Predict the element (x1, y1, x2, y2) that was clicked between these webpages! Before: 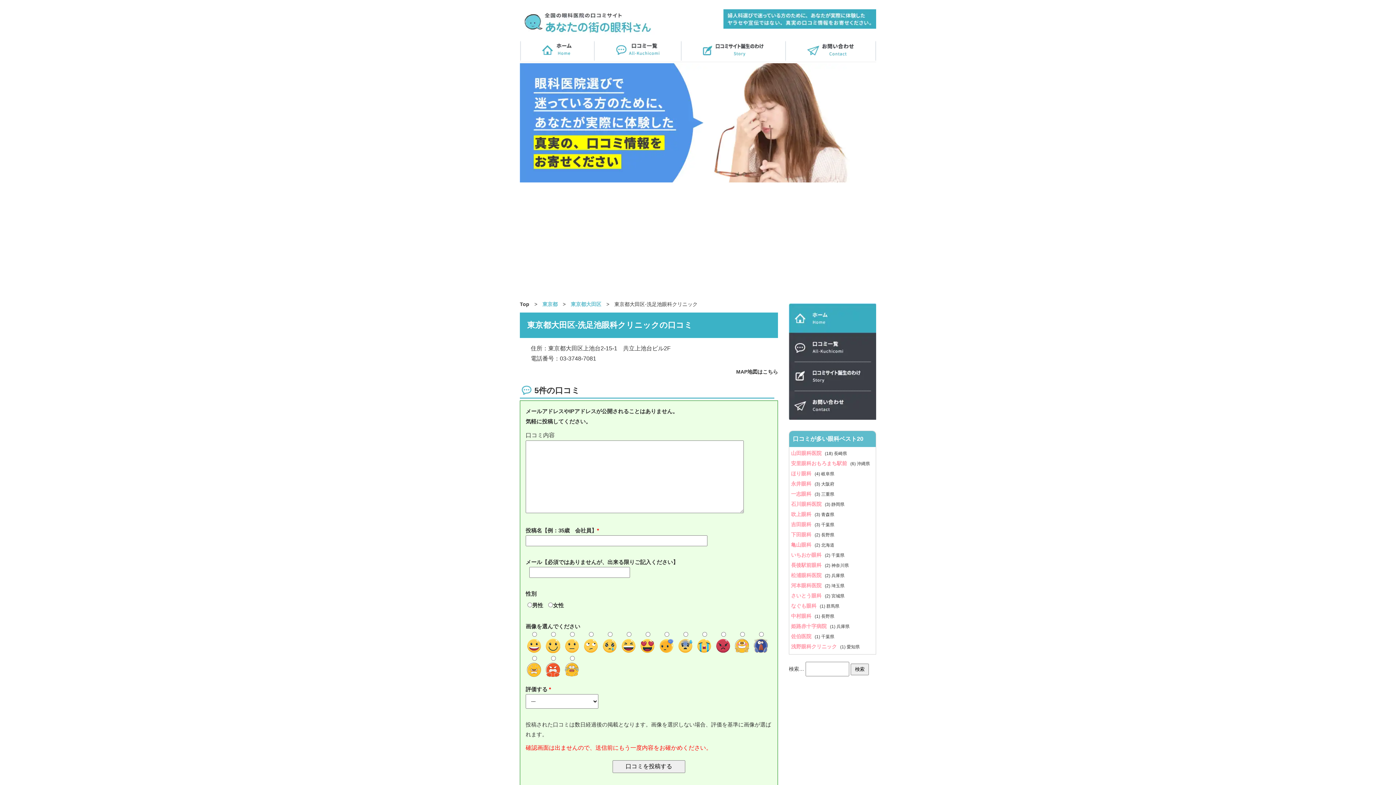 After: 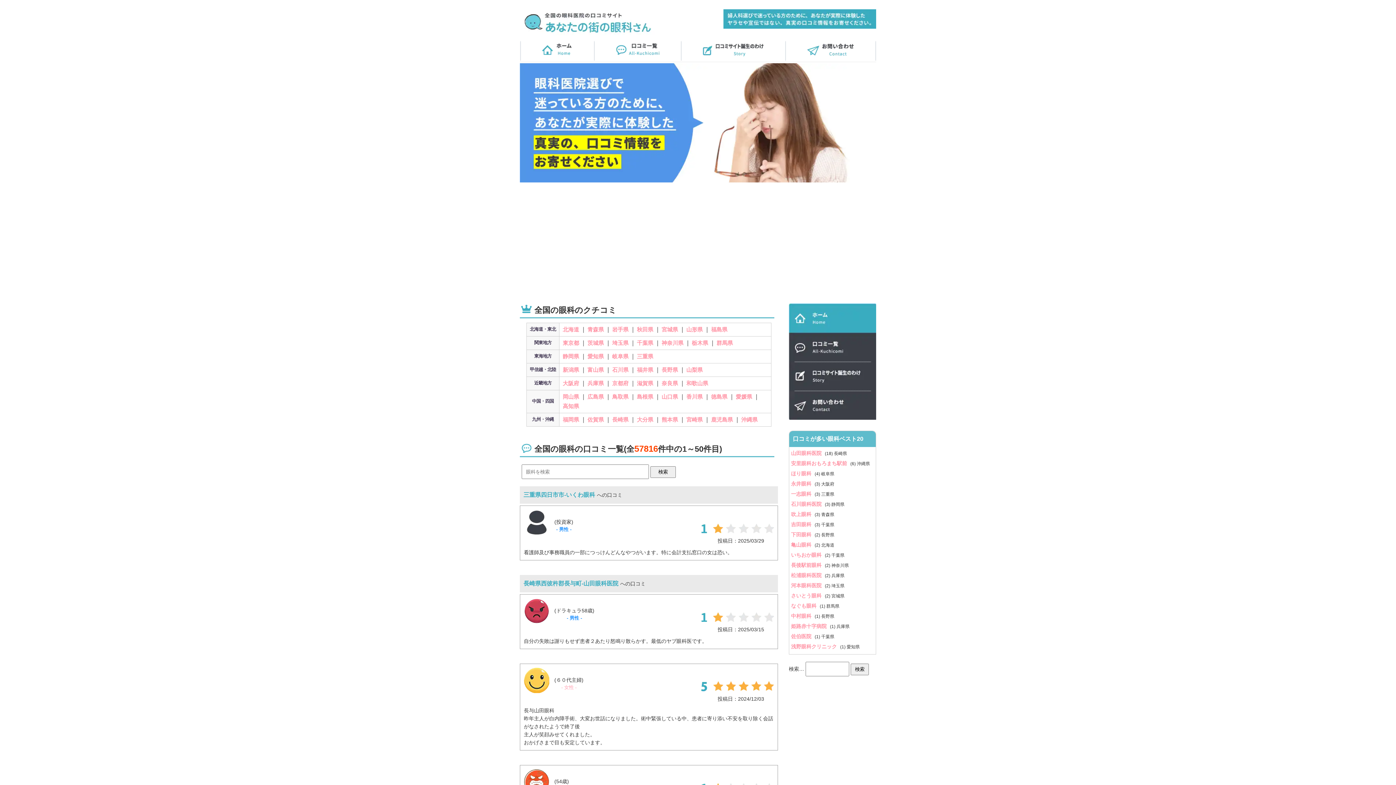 Action: bbox: (540, 48, 573, 54)